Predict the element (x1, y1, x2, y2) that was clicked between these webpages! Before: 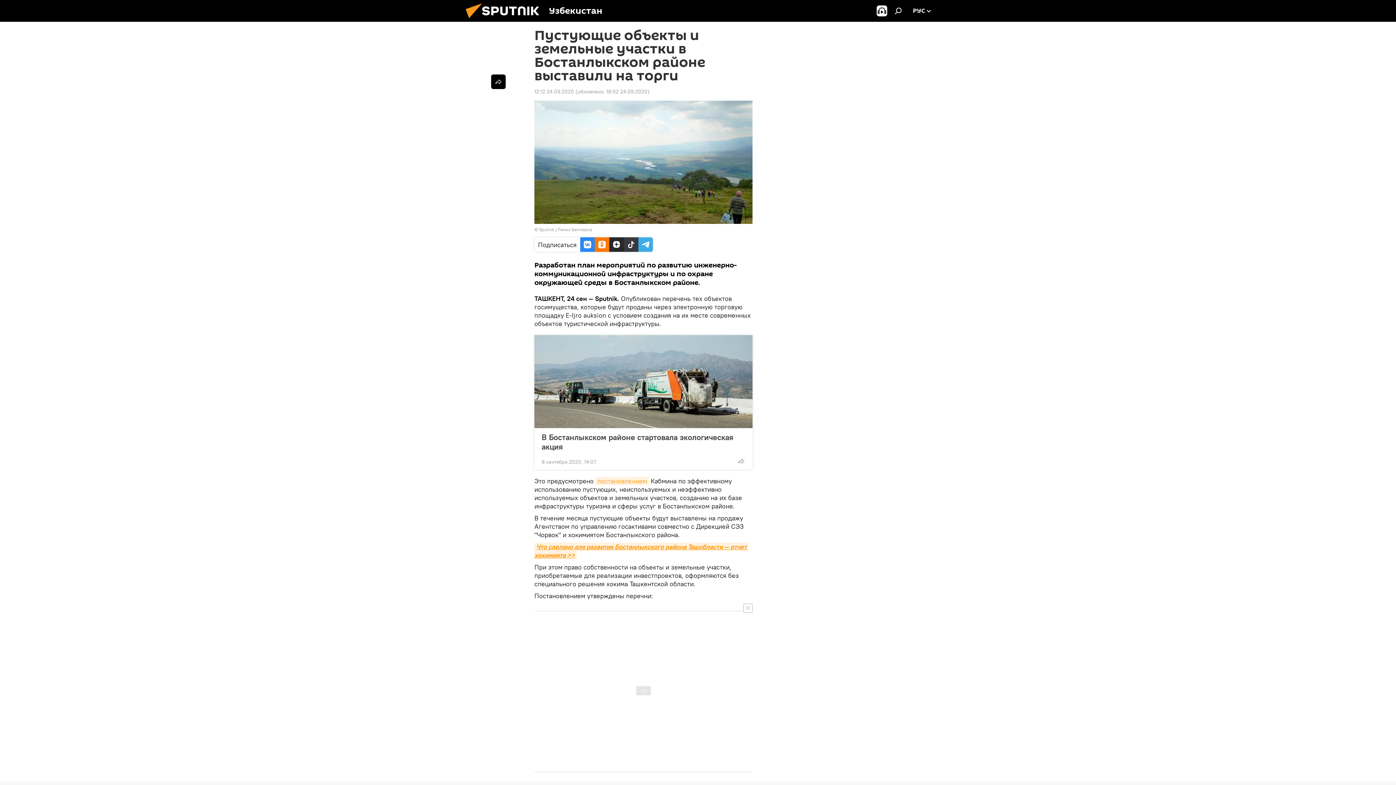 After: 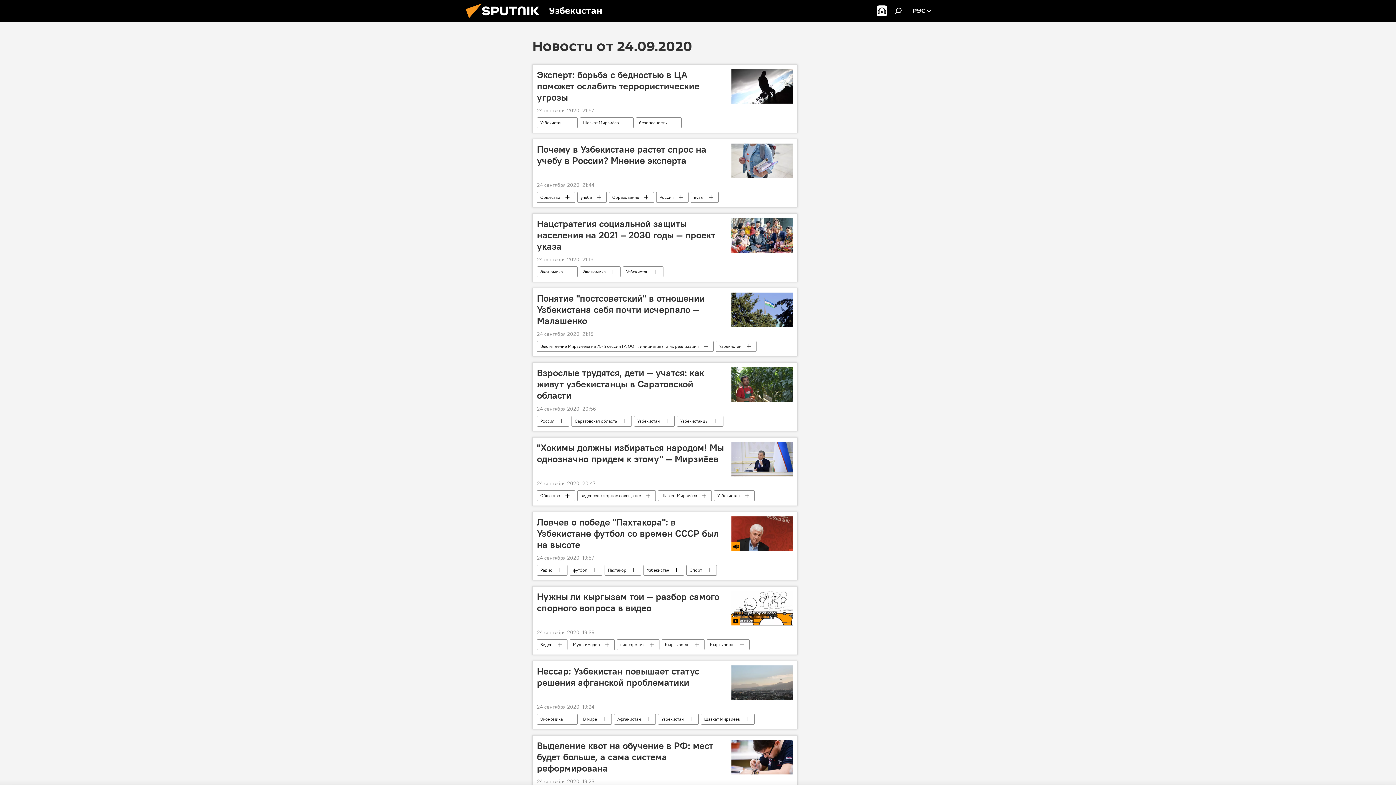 Action: label: 12:12 24.09.2020 bbox: (534, 88, 574, 94)